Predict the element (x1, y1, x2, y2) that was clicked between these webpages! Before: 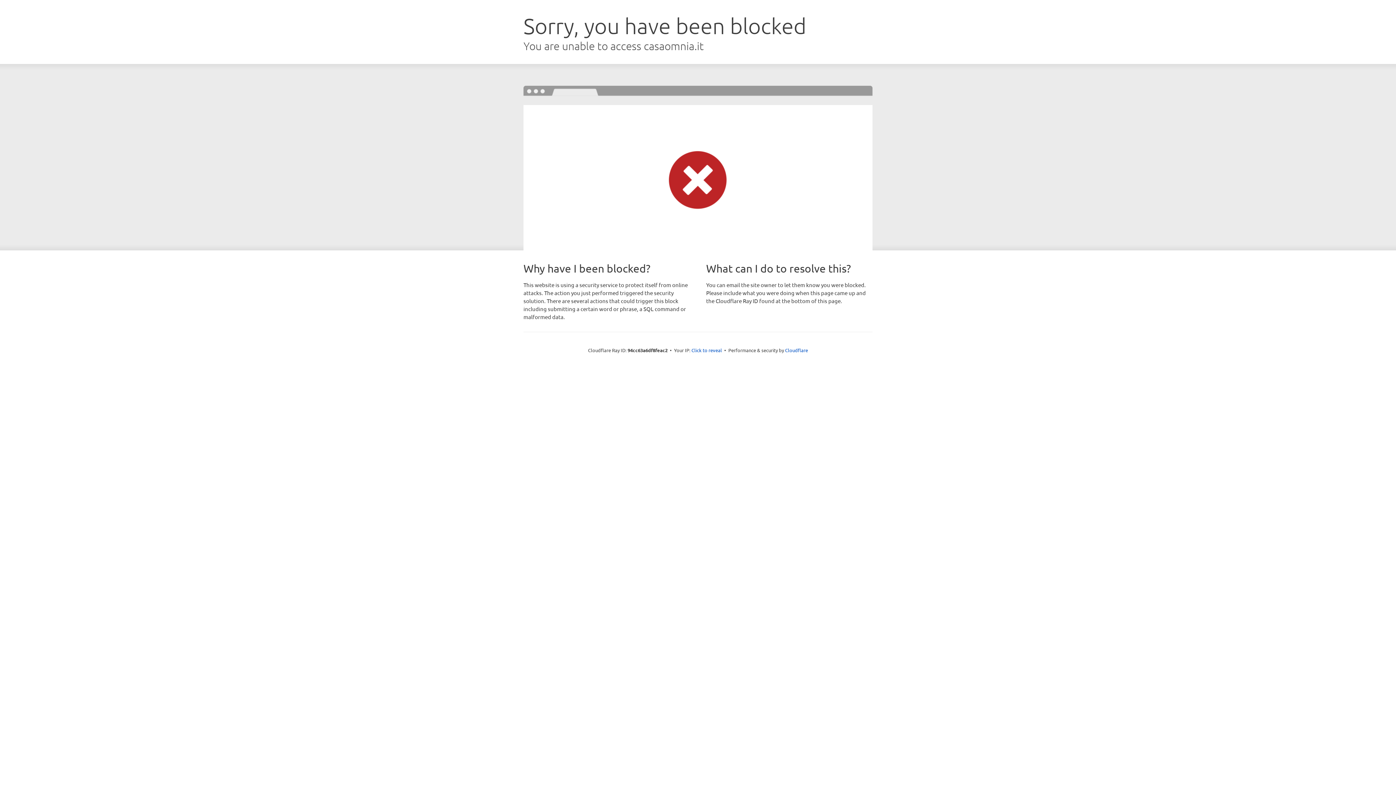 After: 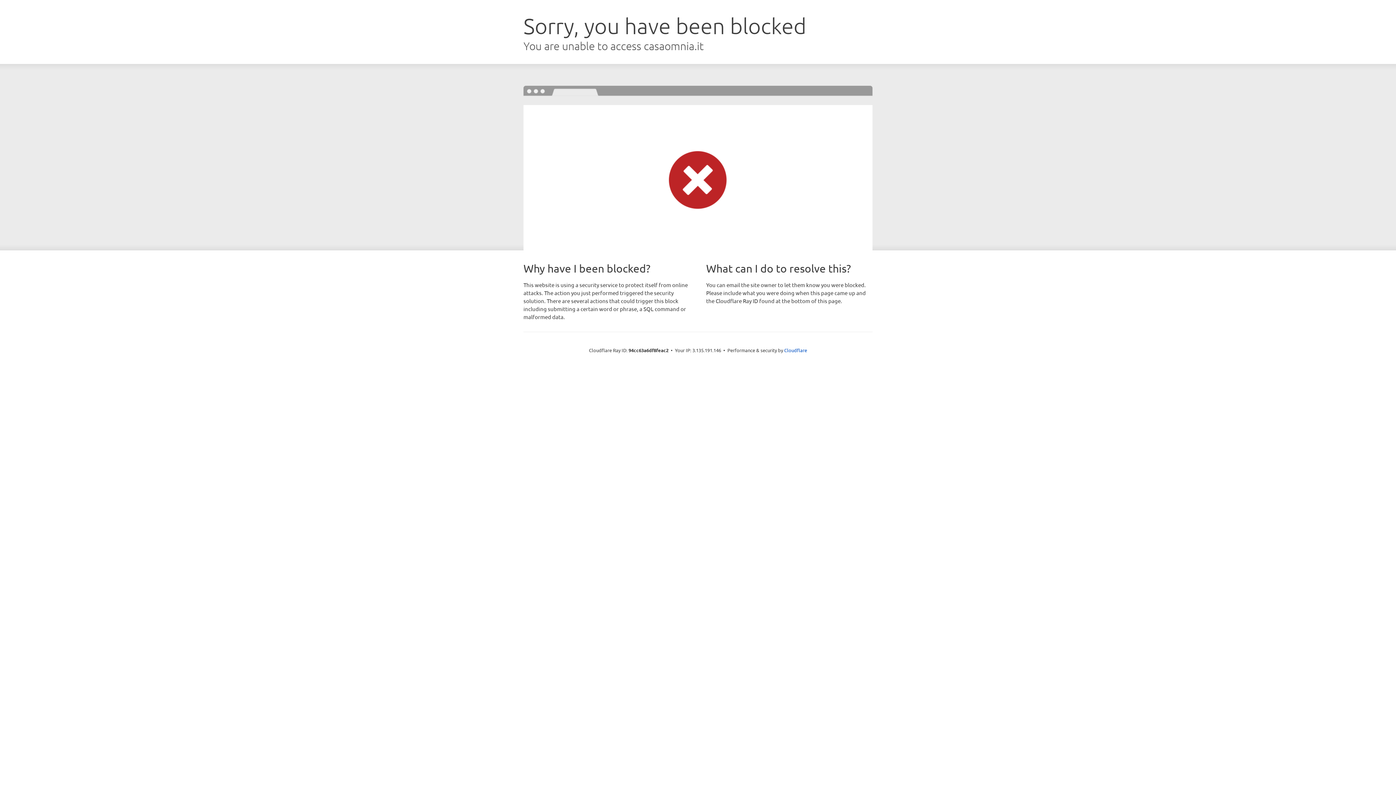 Action: bbox: (691, 346, 722, 353) label: Click to reveal